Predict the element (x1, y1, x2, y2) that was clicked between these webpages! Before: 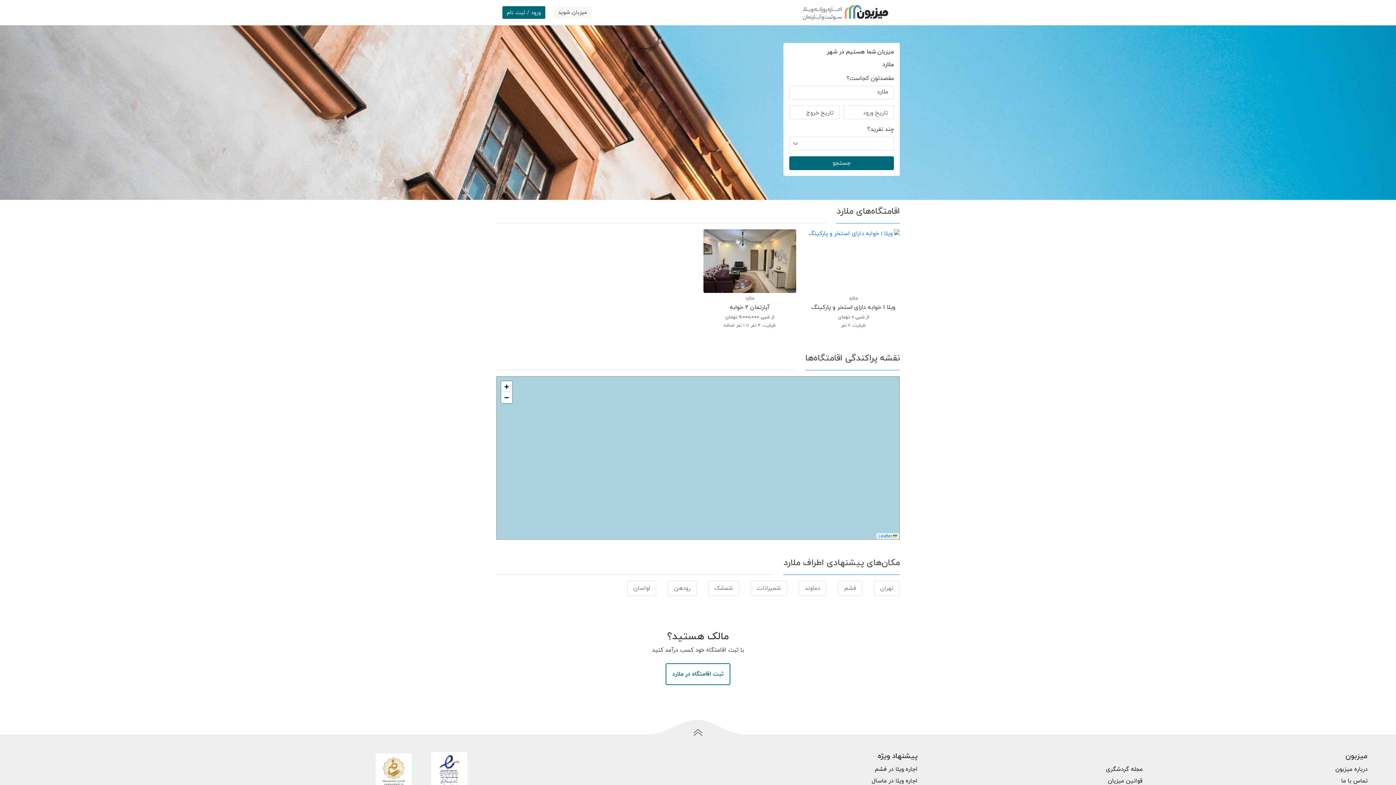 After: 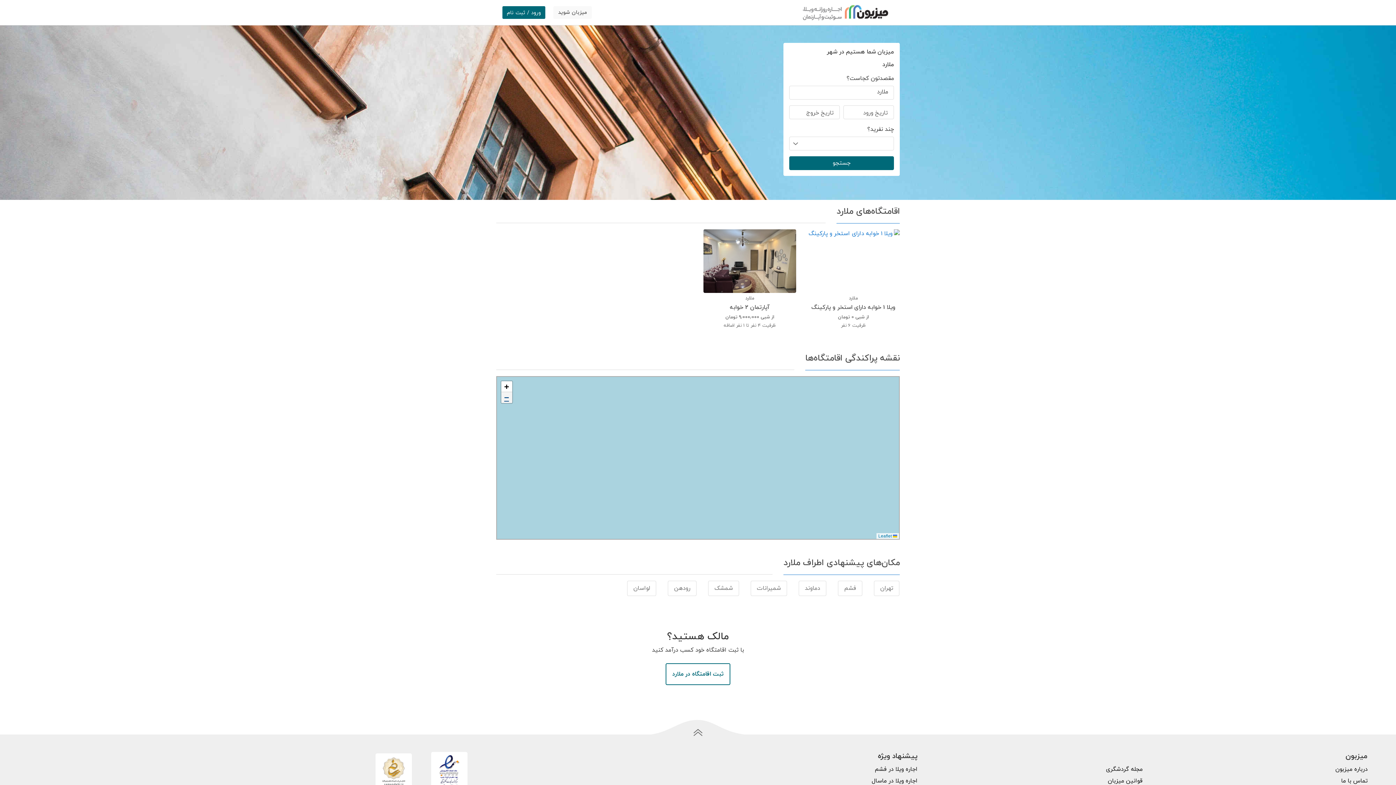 Action: bbox: (501, 392, 512, 403) label: Zoom out